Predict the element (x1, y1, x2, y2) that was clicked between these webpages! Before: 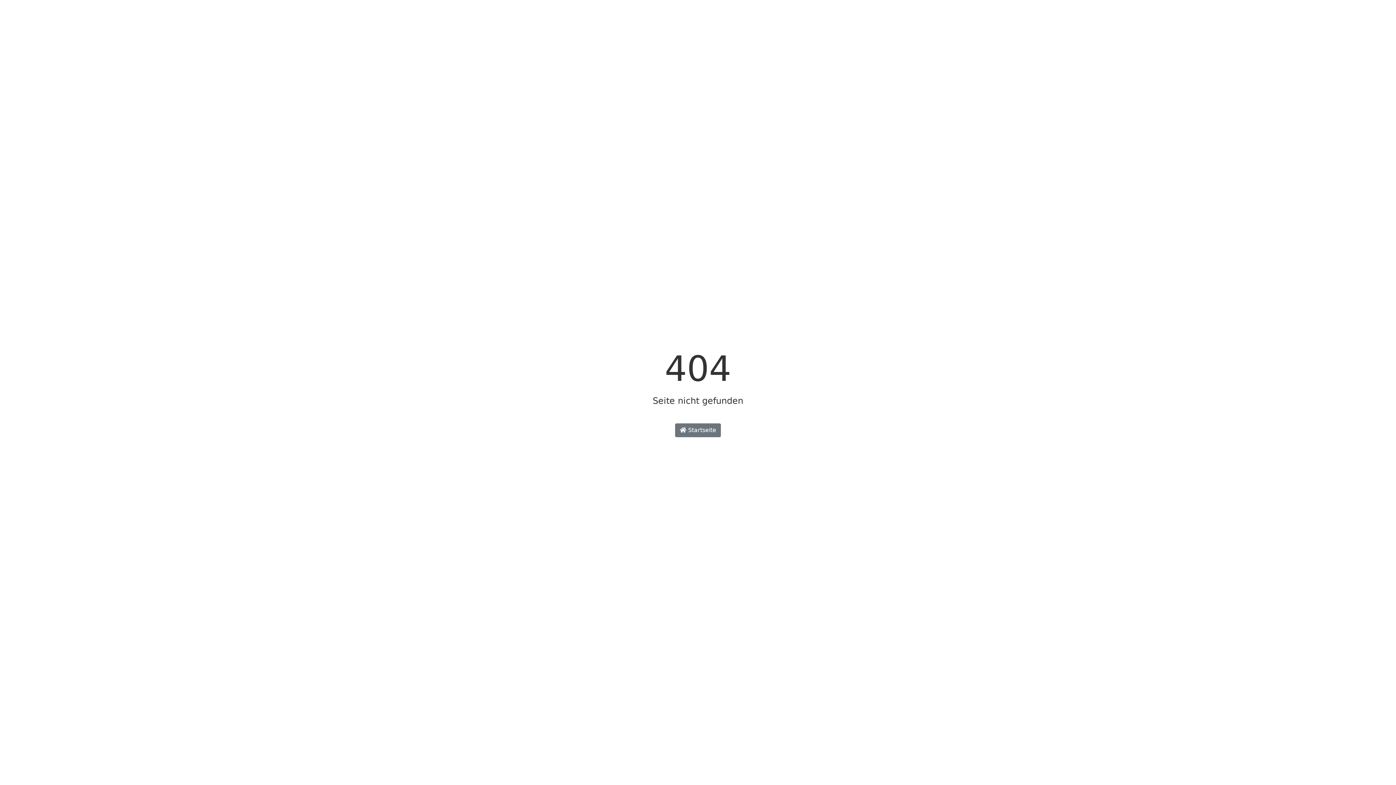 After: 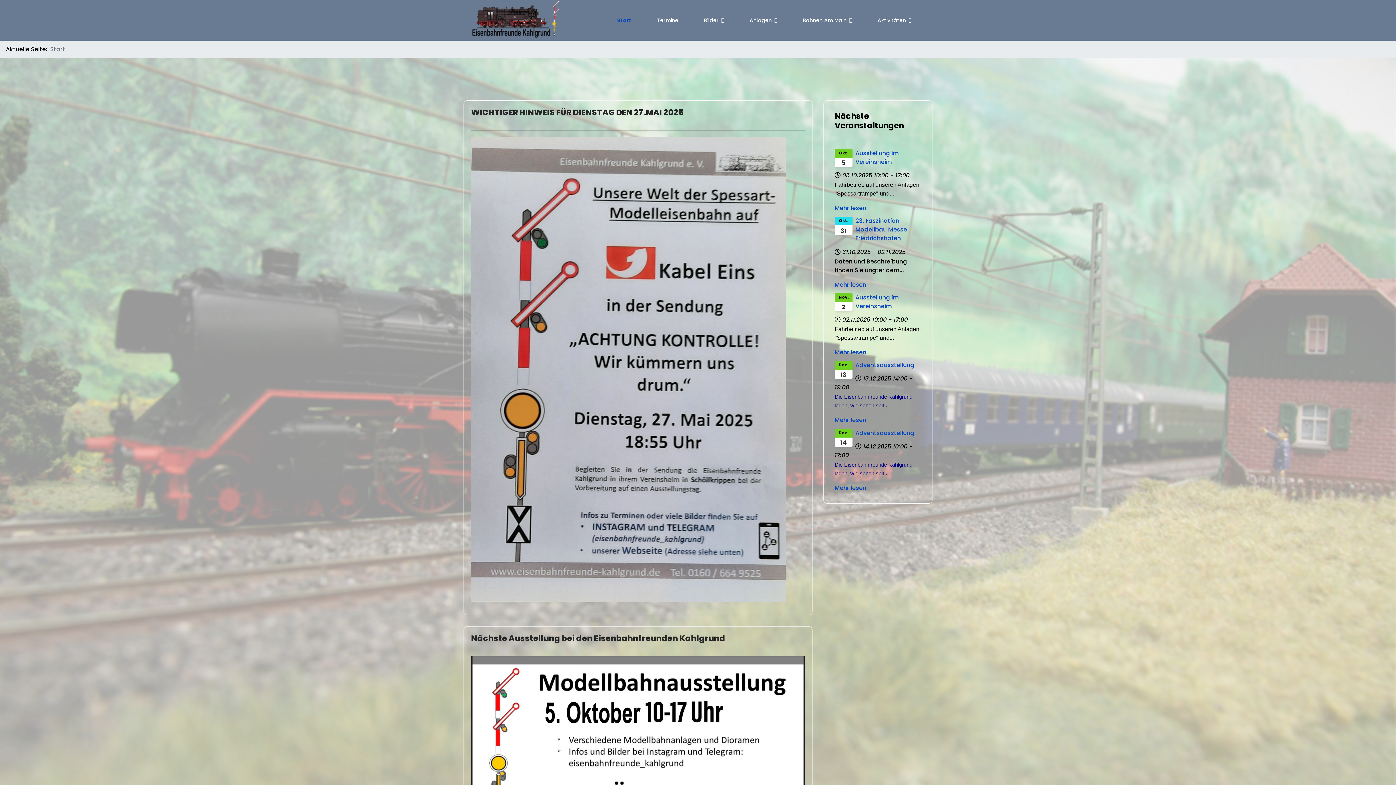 Action: bbox: (675, 423, 721, 437) label:  Startseite